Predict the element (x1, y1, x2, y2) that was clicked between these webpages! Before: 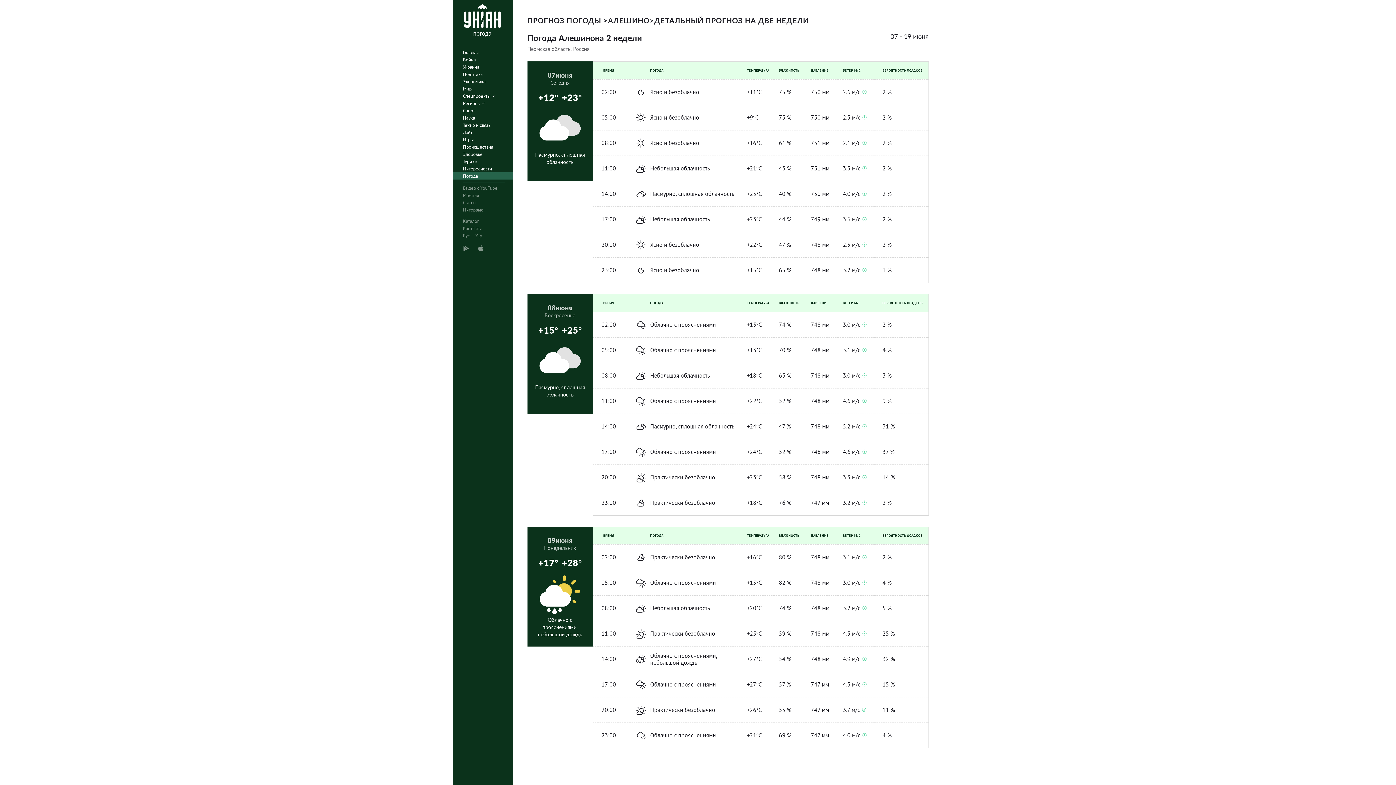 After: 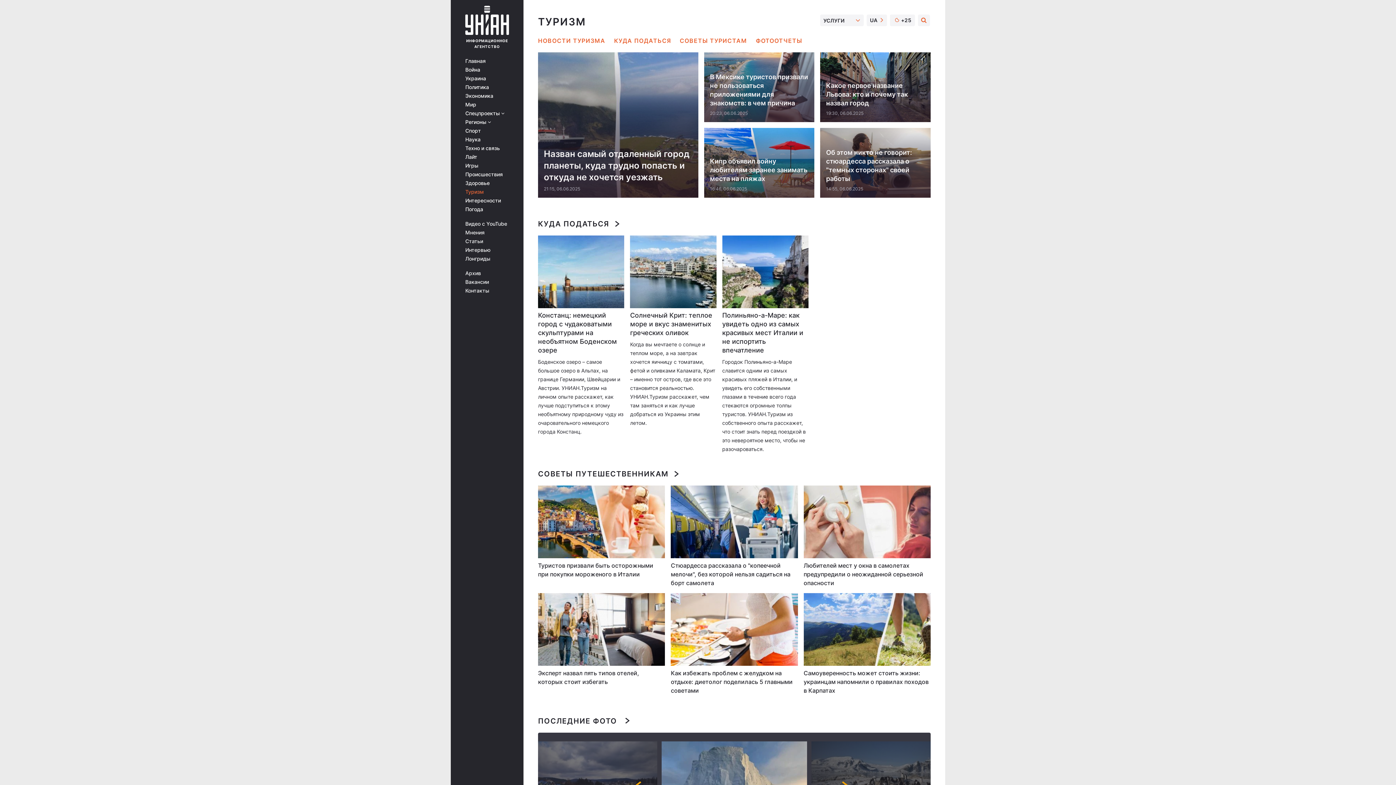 Action: bbox: (452, 157, 517, 165) label: Туризм